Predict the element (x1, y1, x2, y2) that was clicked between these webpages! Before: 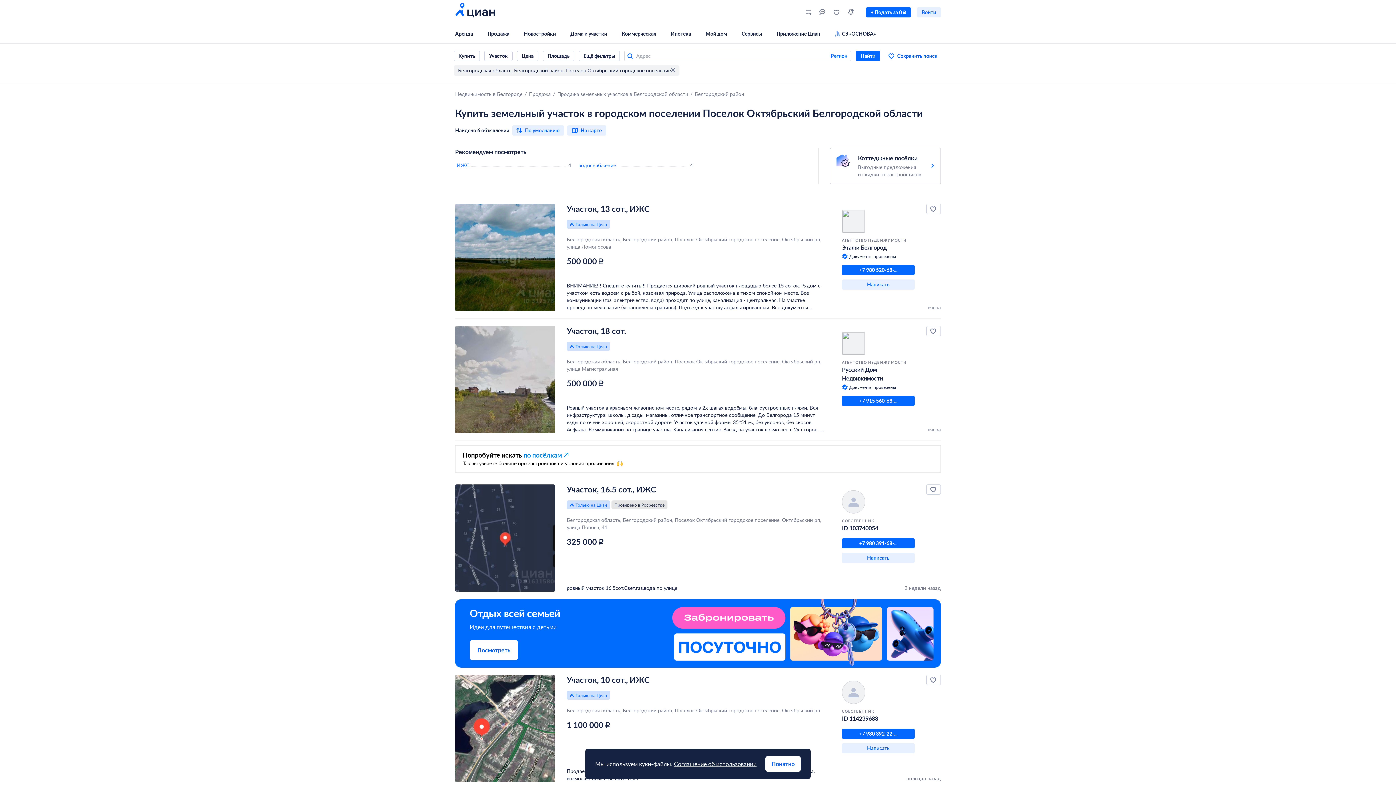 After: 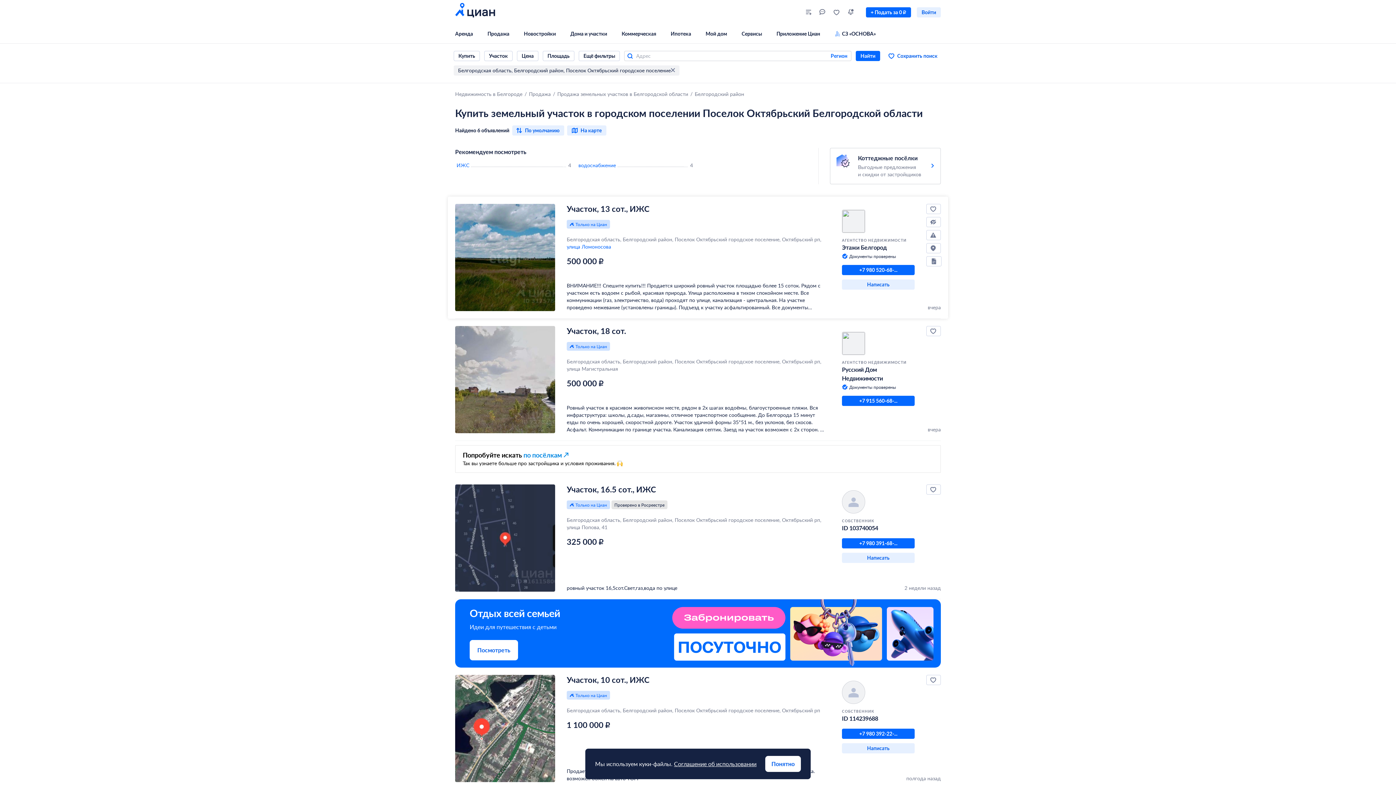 Action: bbox: (566, 243, 611, 250) label: улица Ломоносова